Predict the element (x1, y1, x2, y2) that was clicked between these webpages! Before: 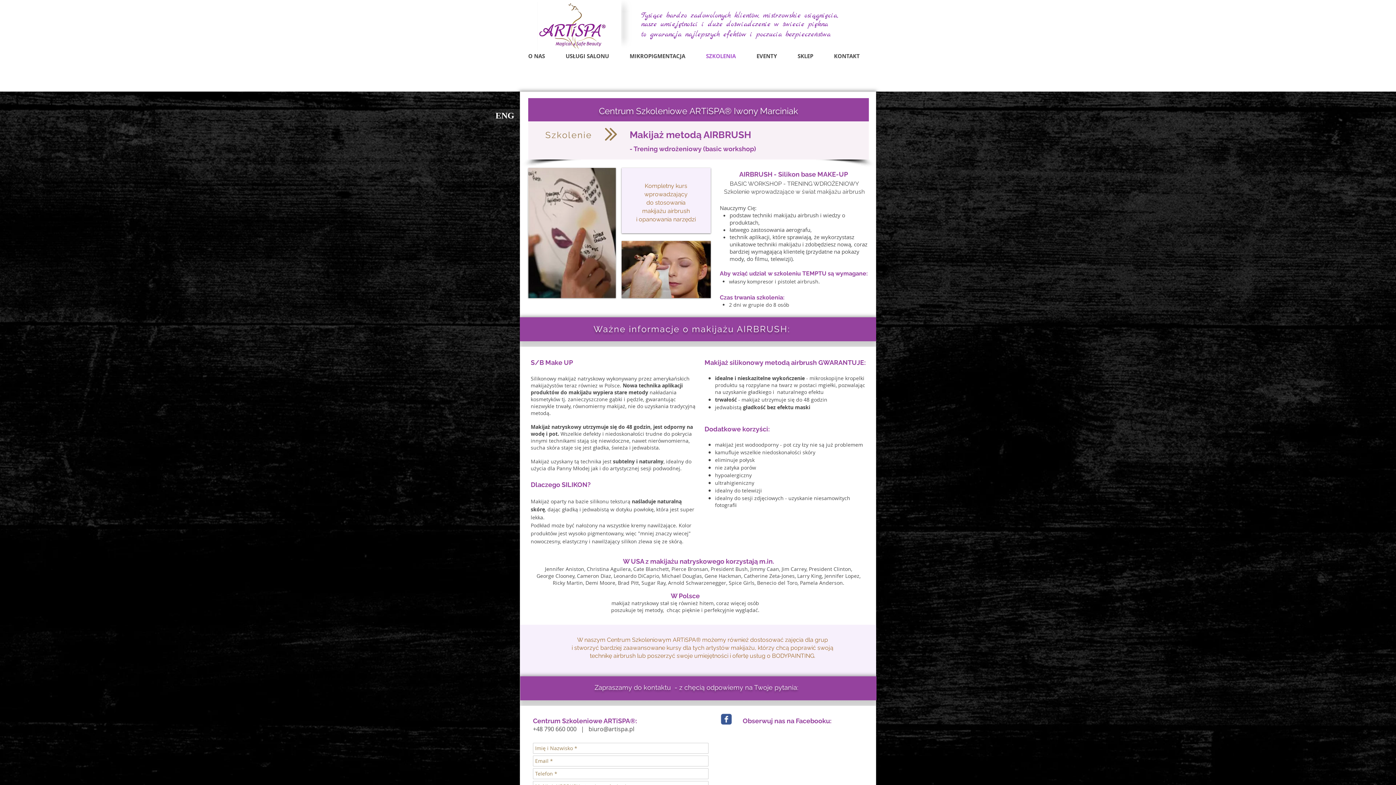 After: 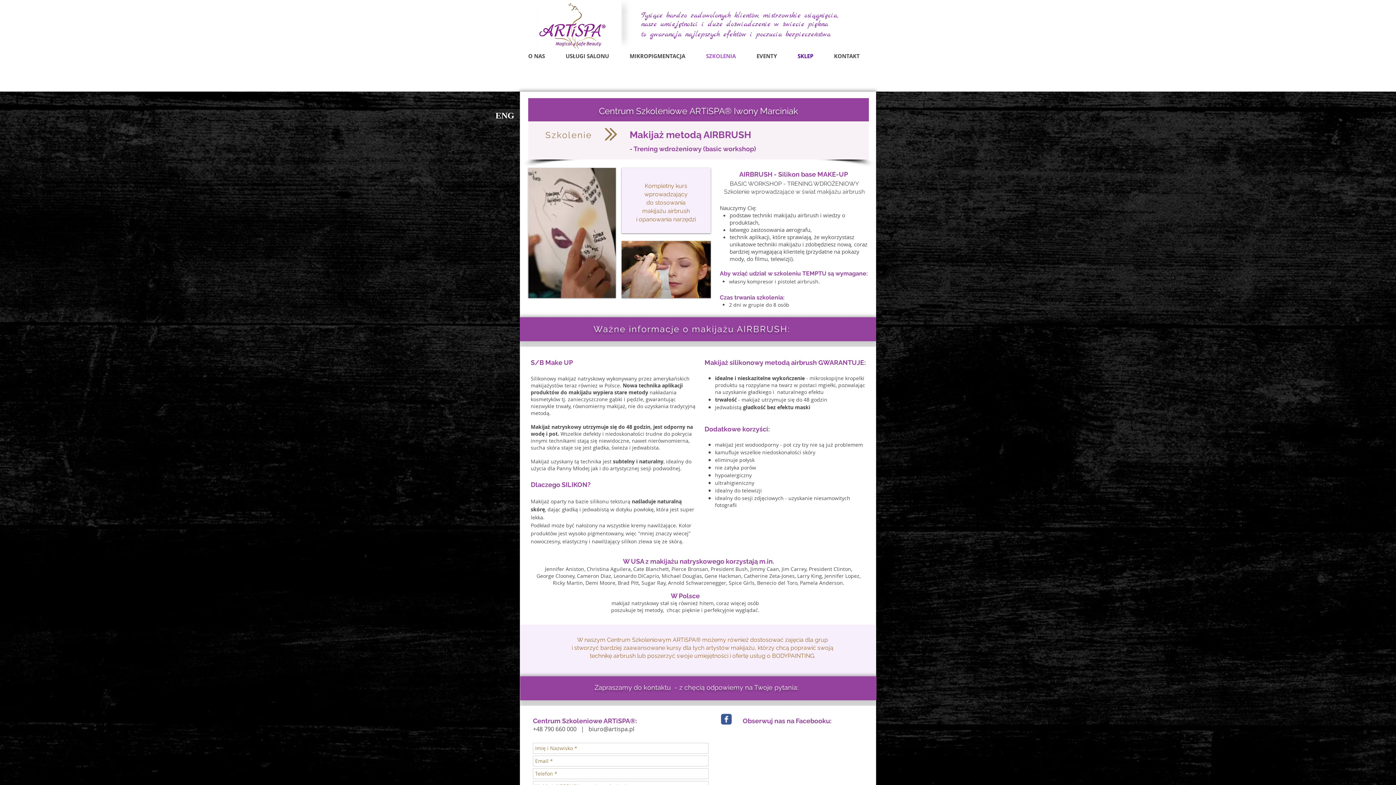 Action: bbox: (792, 50, 828, 61) label: SKLEP